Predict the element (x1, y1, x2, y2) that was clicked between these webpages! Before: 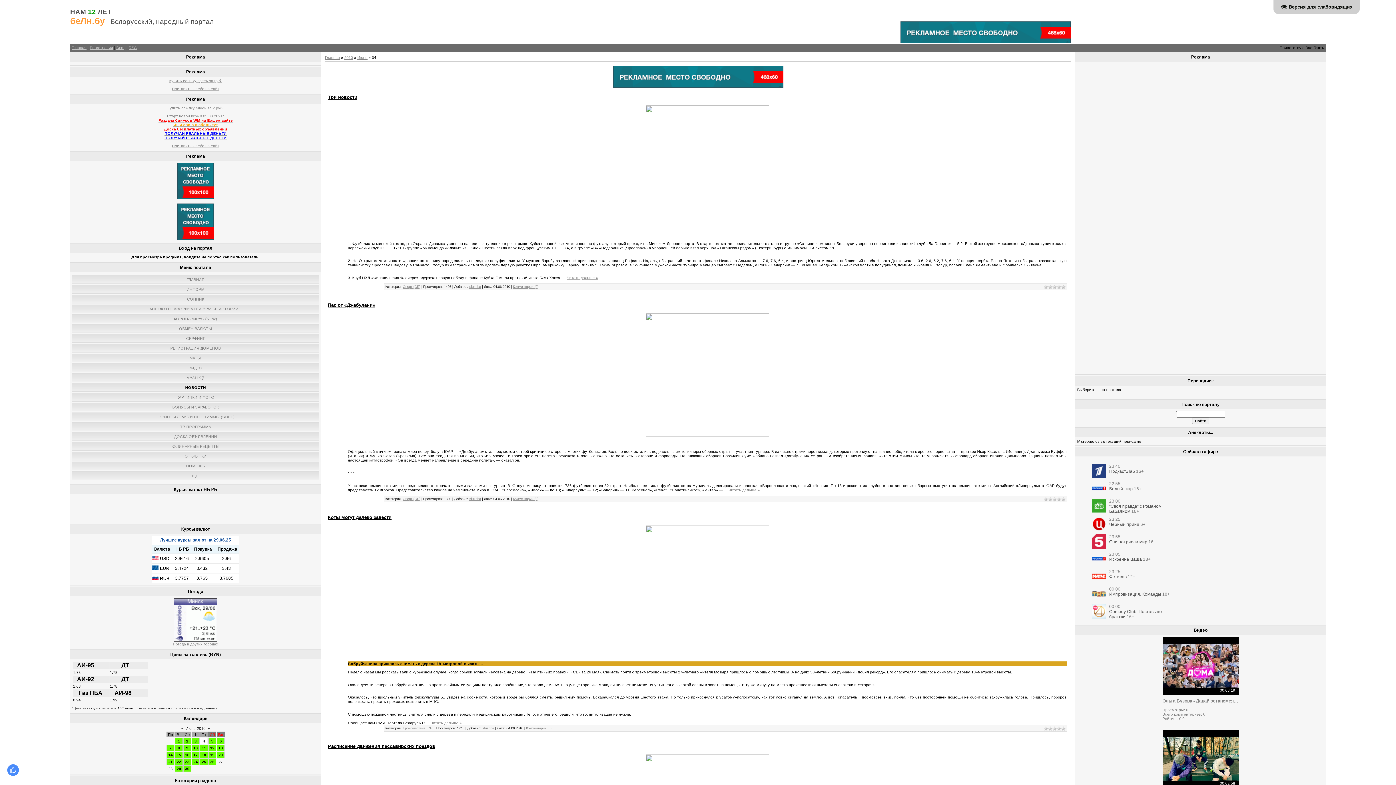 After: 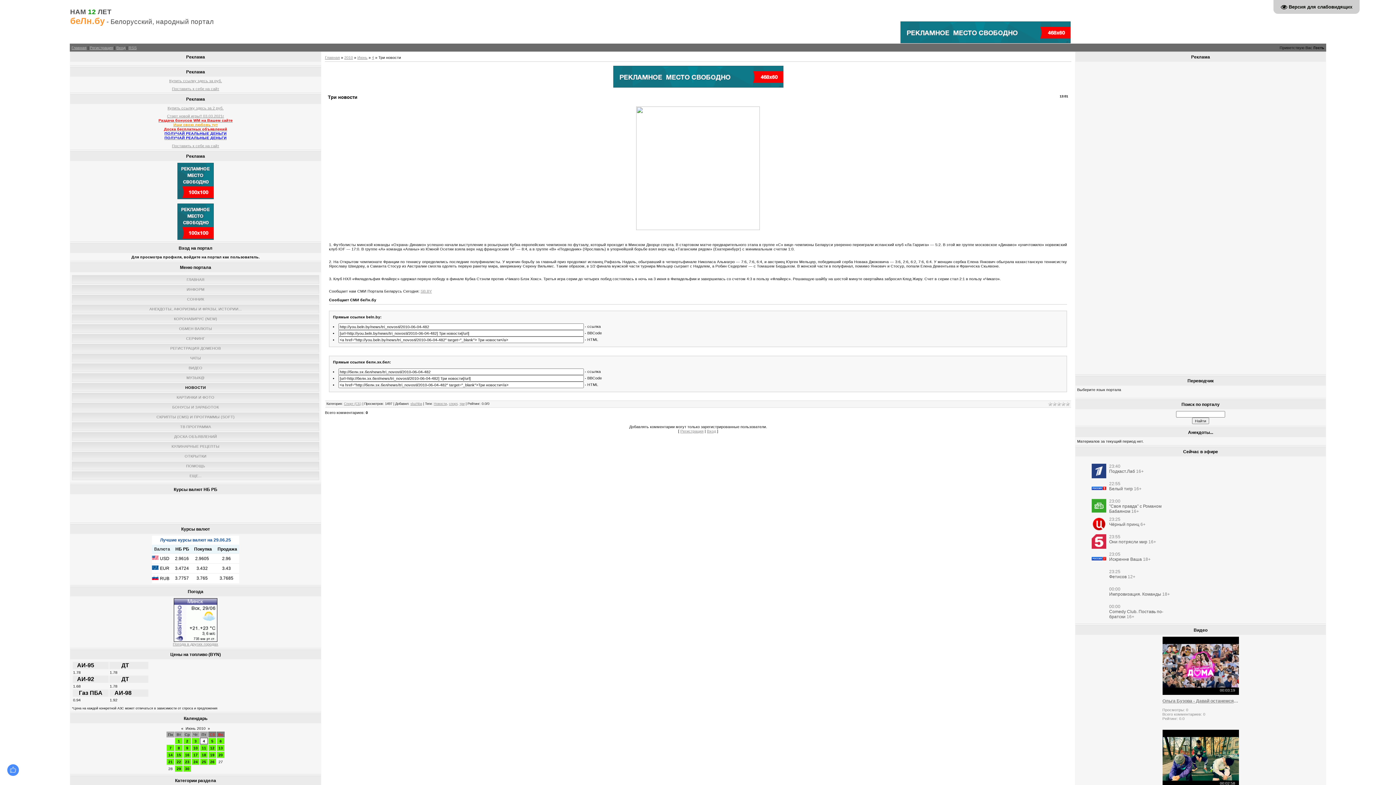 Action: label: Читать дальше » bbox: (566, 275, 598, 279)